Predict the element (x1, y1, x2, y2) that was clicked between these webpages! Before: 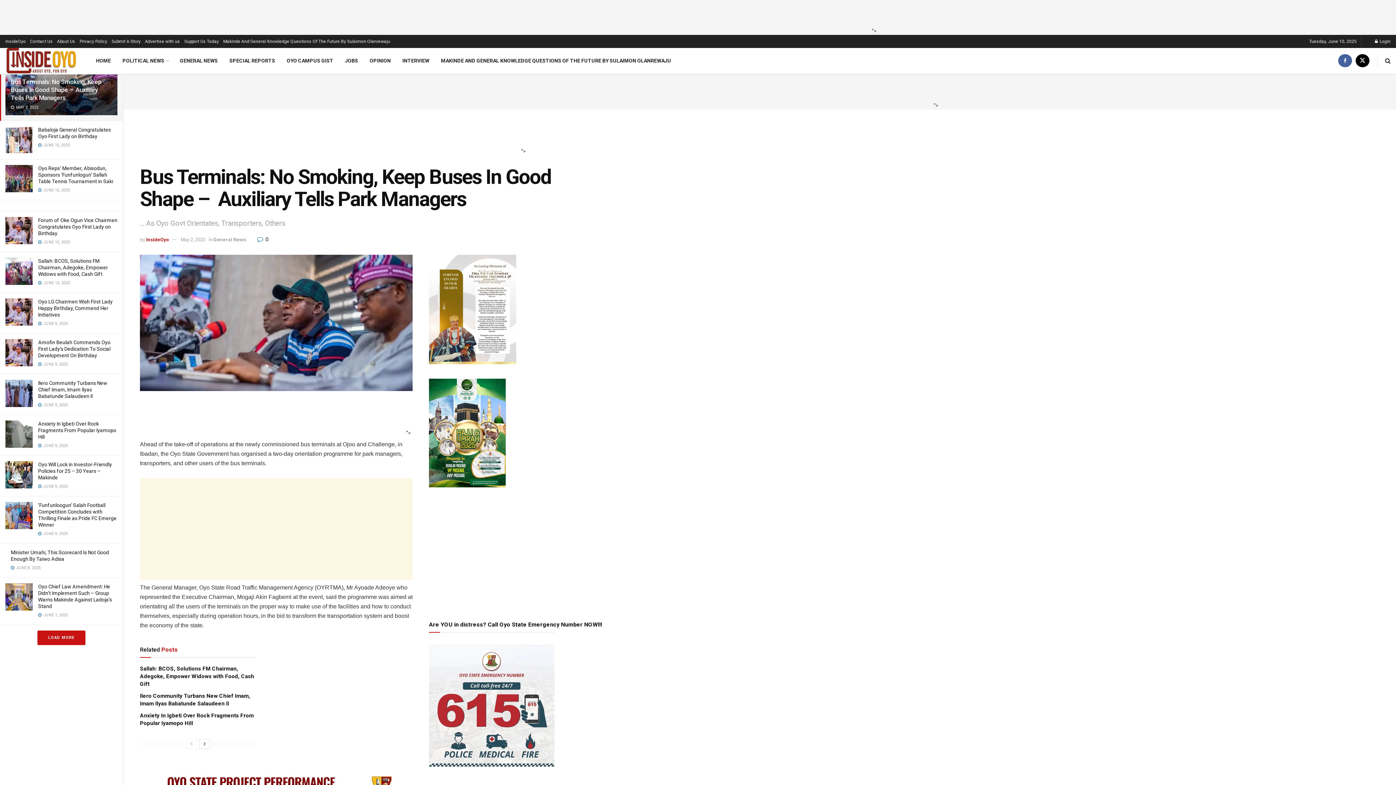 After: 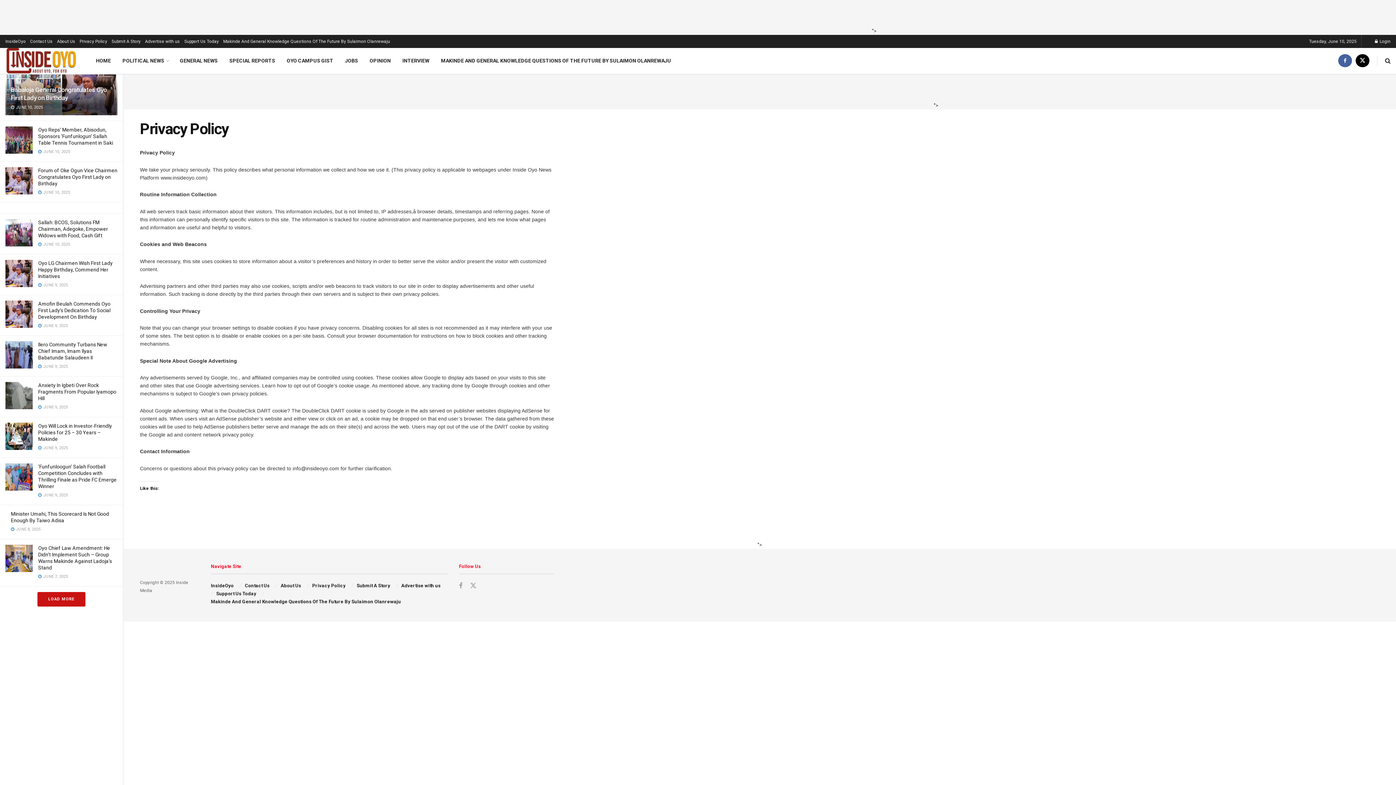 Action: bbox: (79, 34, 107, 48) label: Privacy Policy